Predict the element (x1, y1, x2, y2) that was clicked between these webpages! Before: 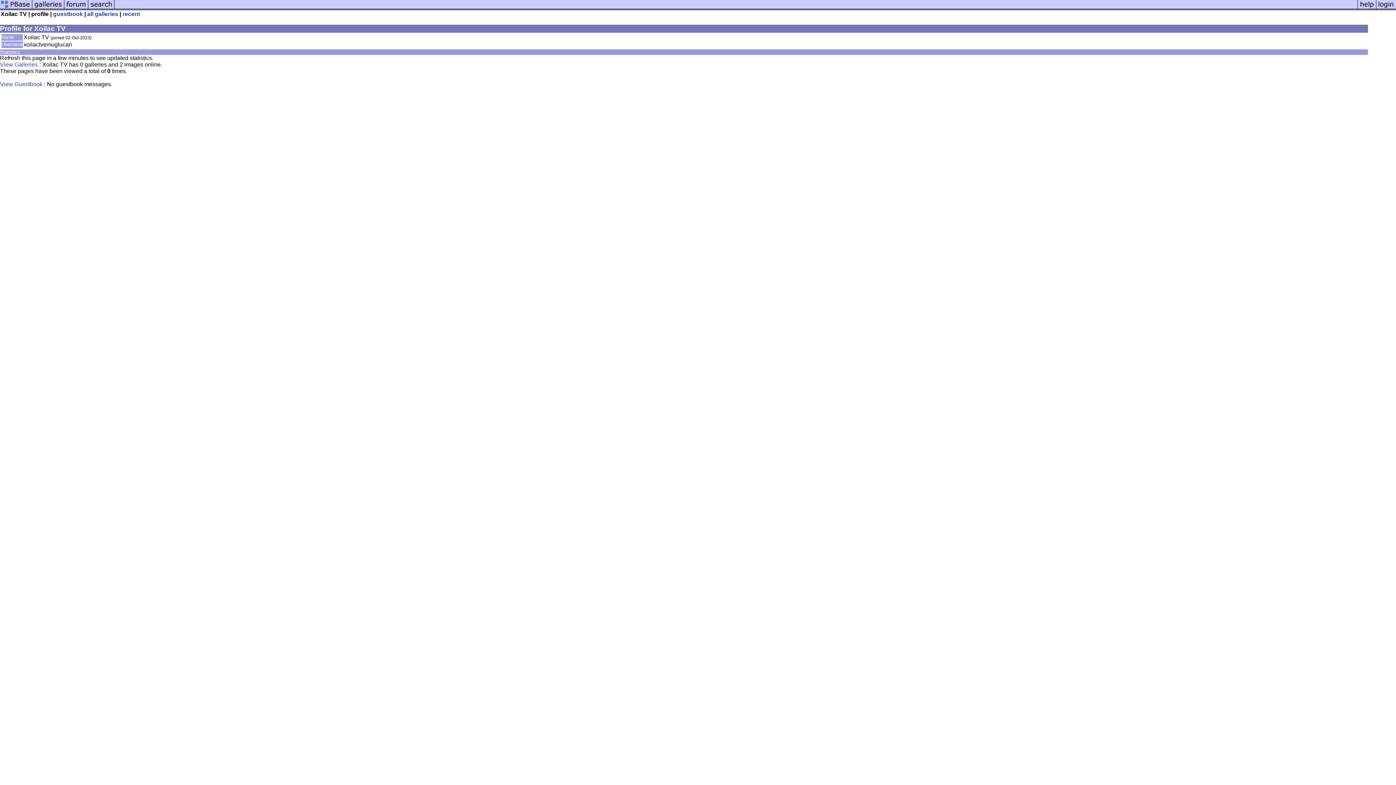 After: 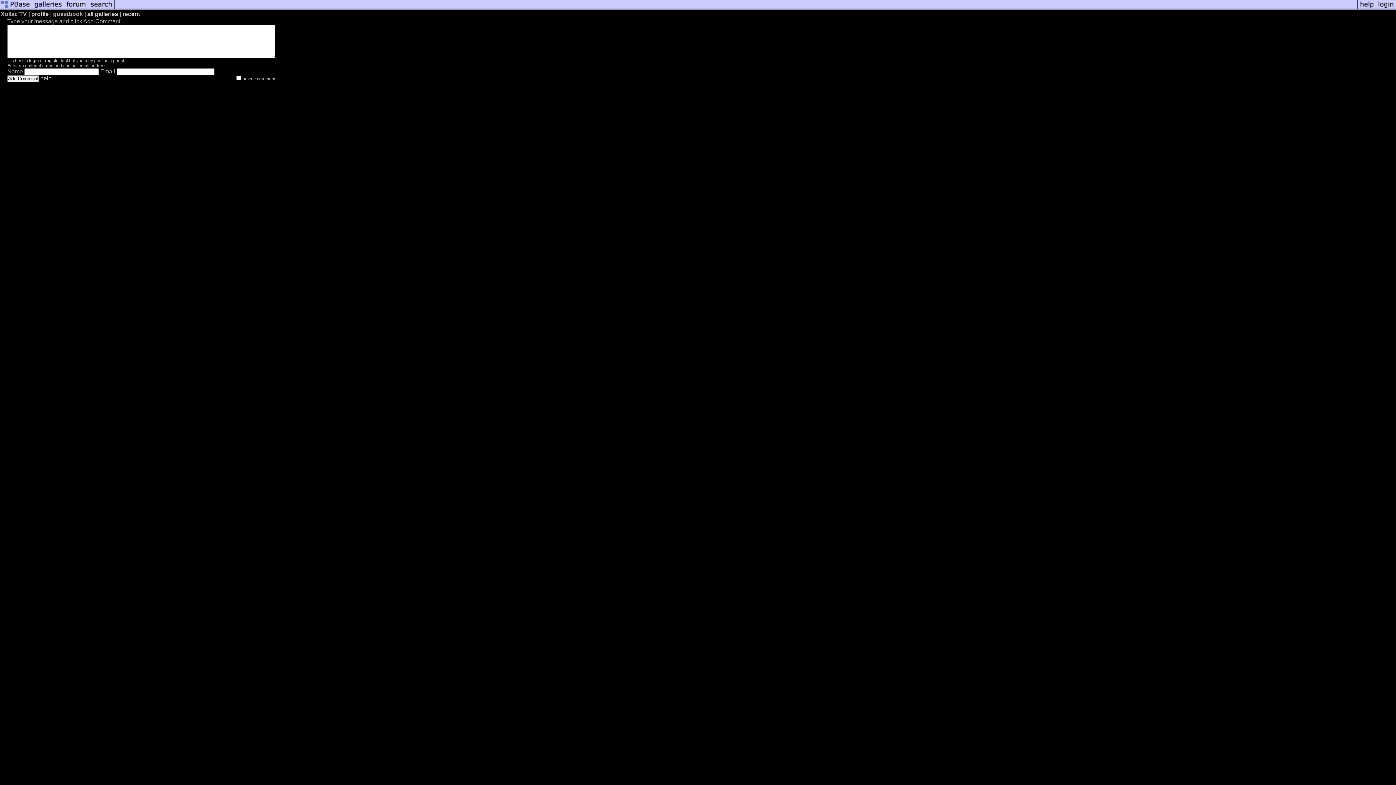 Action: bbox: (0, 81, 42, 87) label: View Guestbook